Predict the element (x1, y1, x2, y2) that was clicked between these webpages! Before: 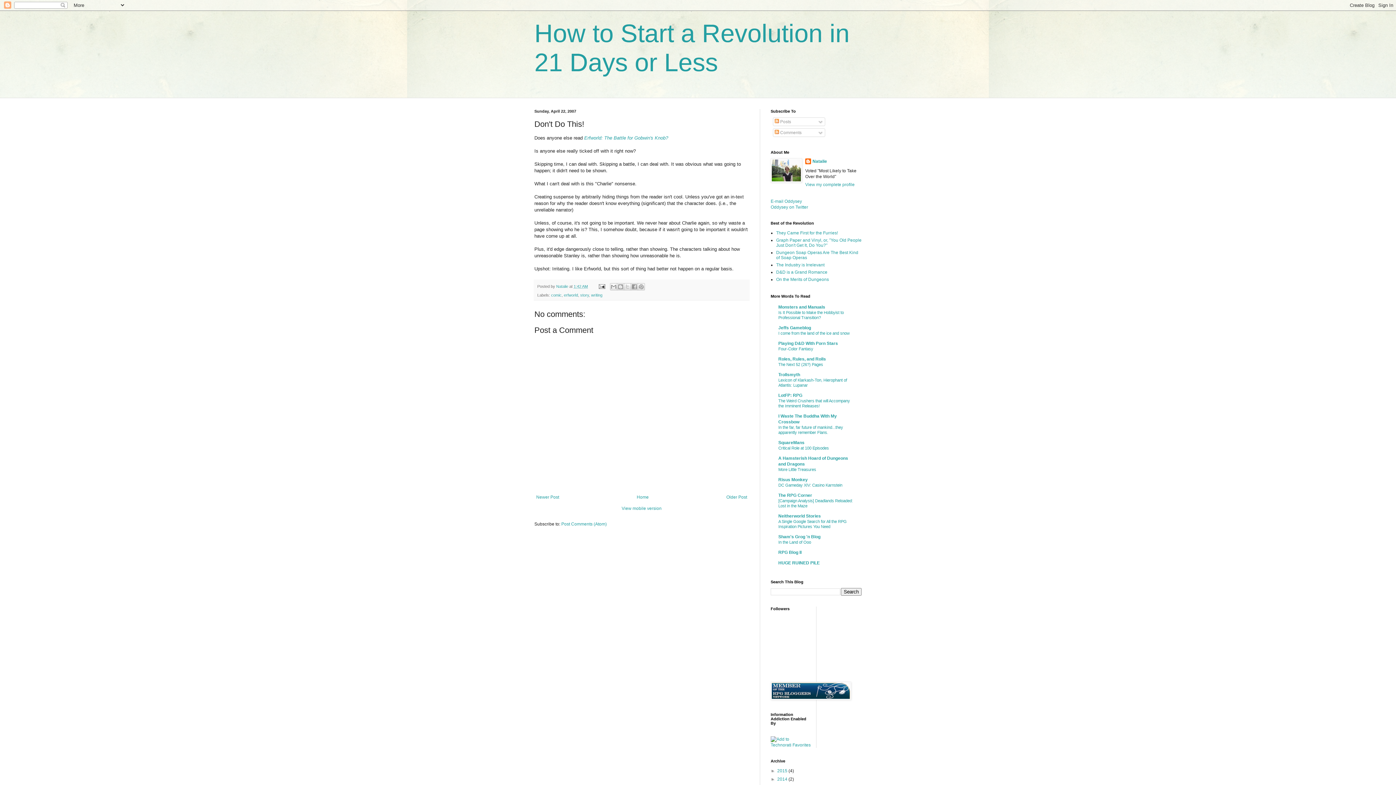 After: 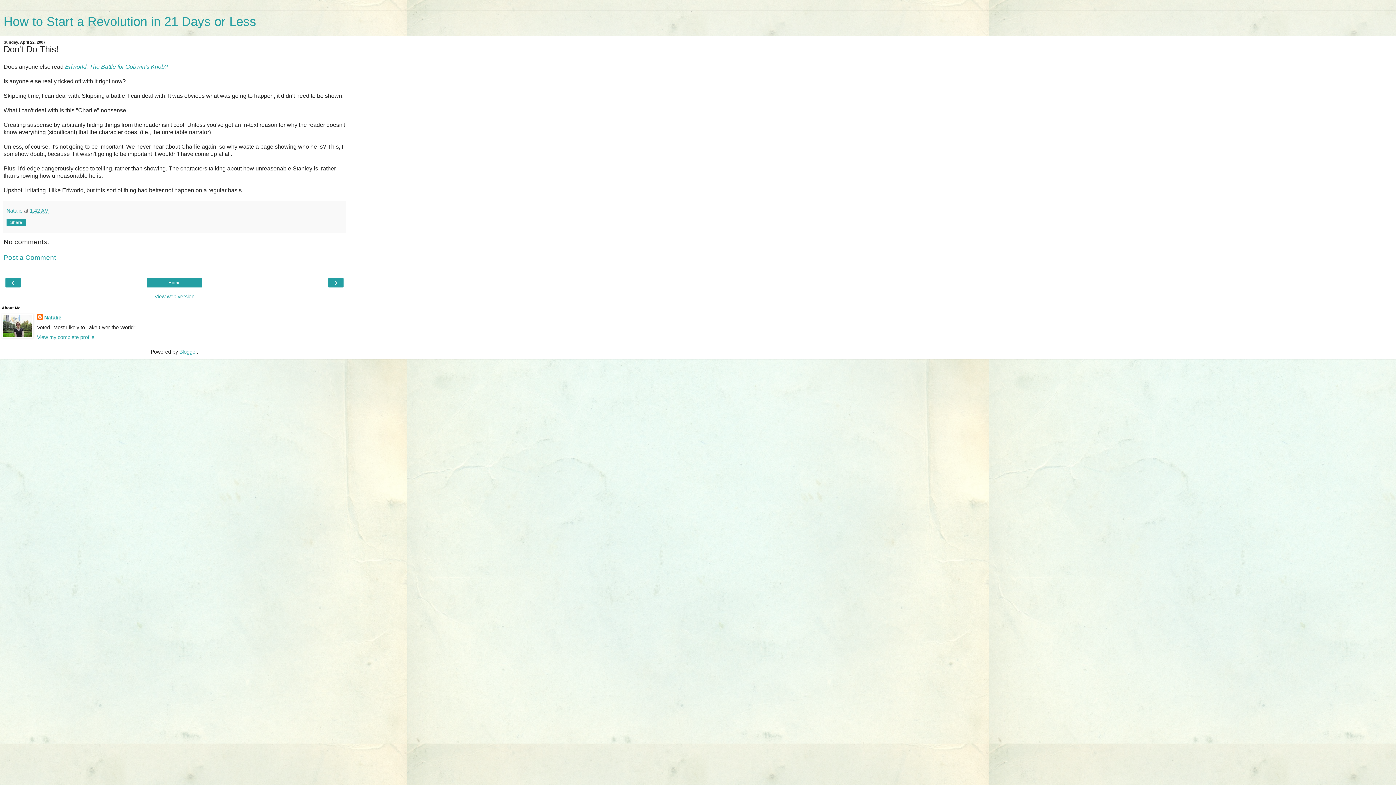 Action: bbox: (621, 506, 661, 511) label: View mobile version